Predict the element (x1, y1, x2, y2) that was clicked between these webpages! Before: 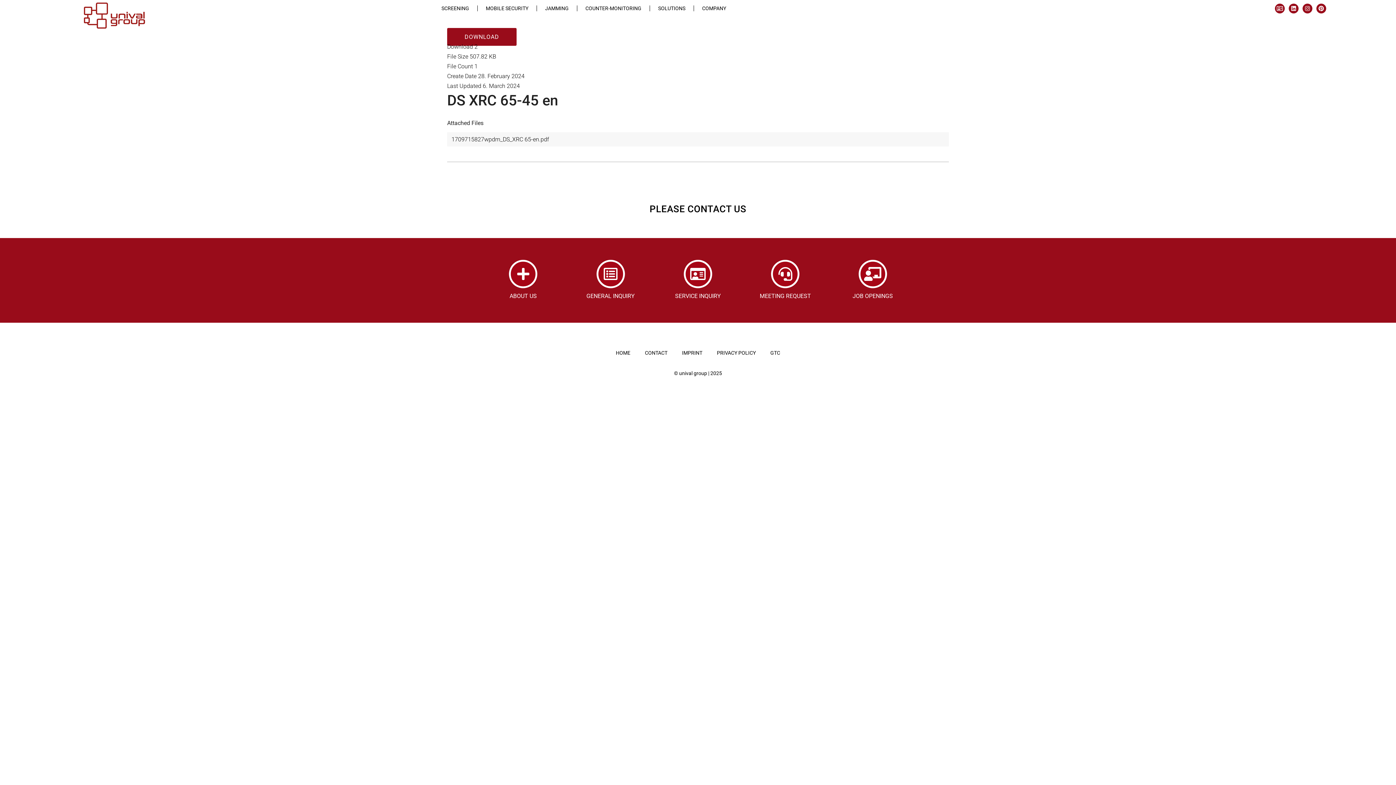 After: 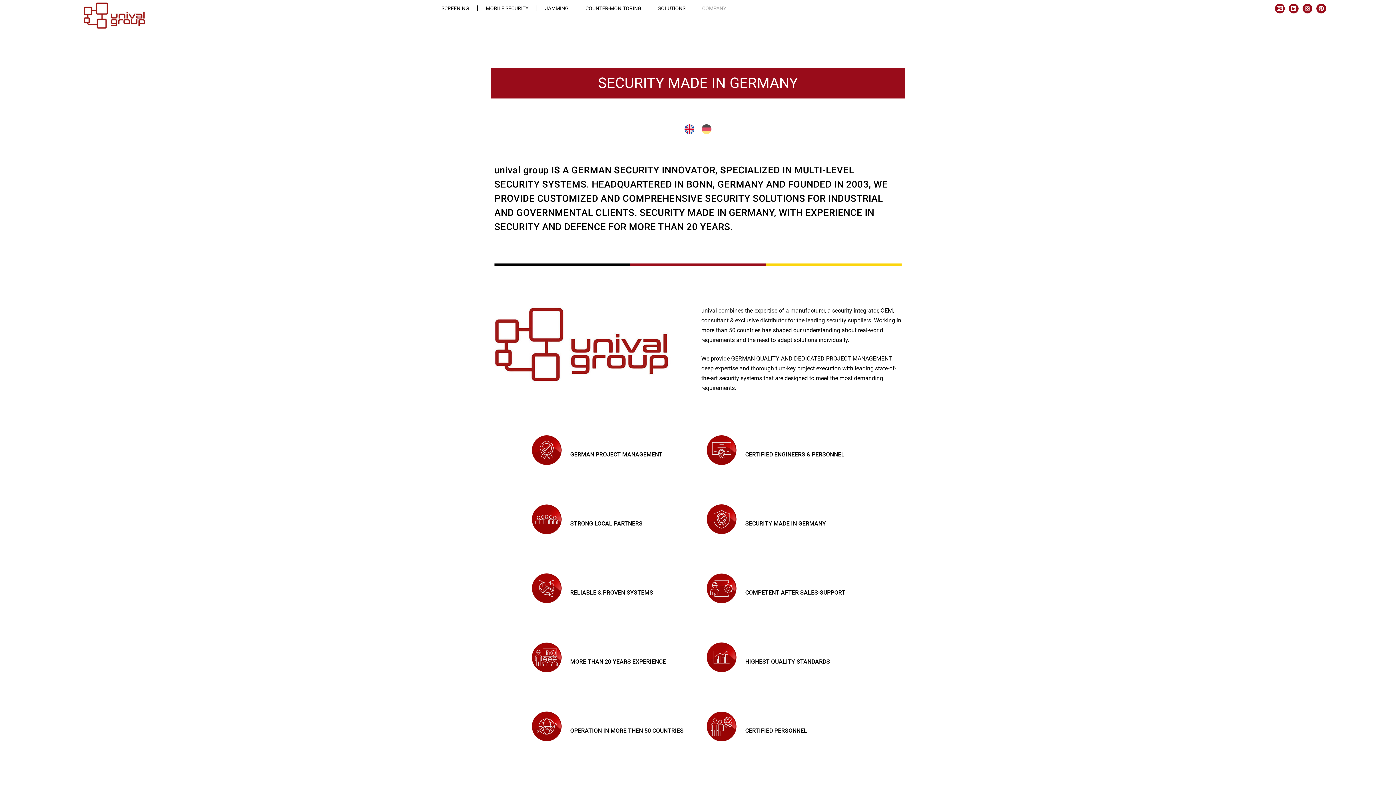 Action: label: COMPANY bbox: (695, 0, 733, 16)